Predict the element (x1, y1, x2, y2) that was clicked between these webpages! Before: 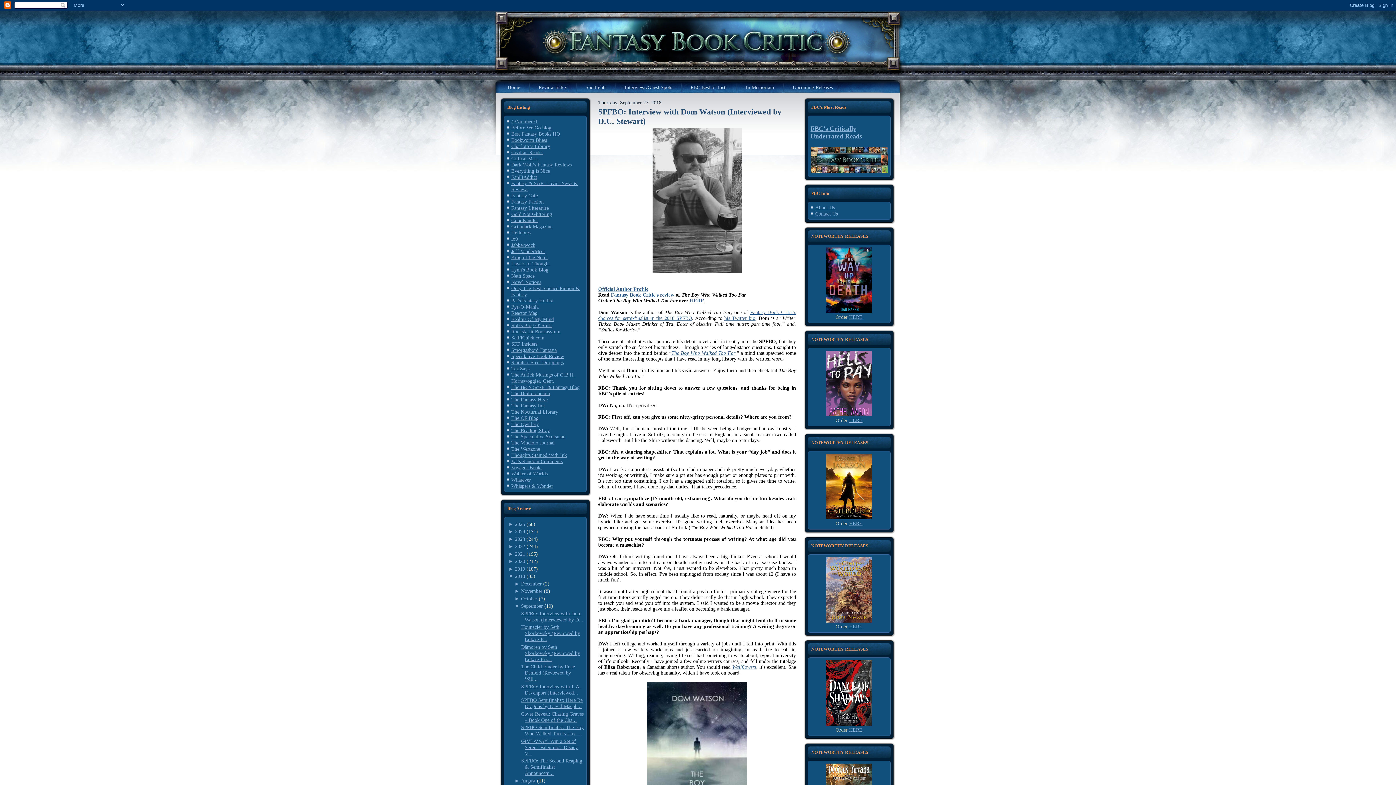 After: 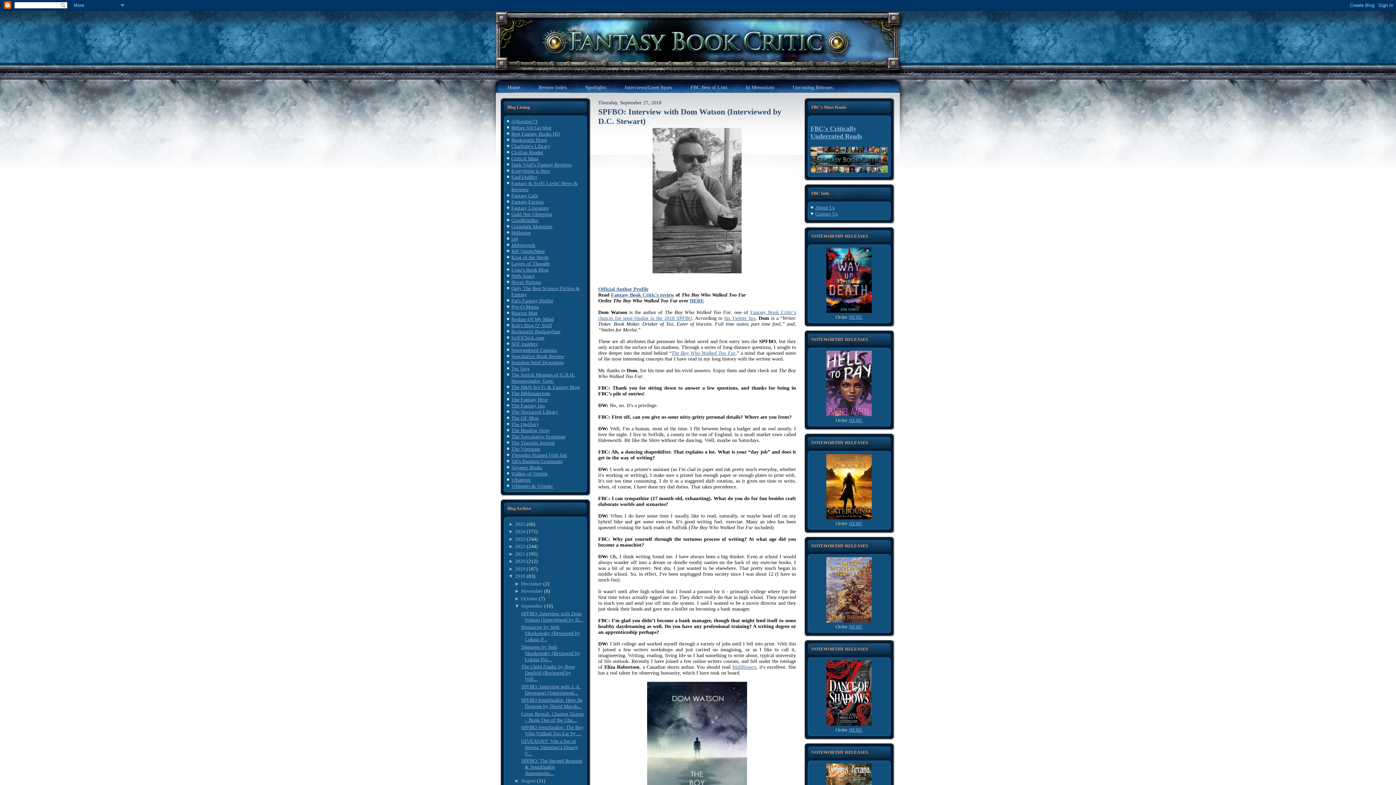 Action: bbox: (508, 566, 515, 571) label: ► 